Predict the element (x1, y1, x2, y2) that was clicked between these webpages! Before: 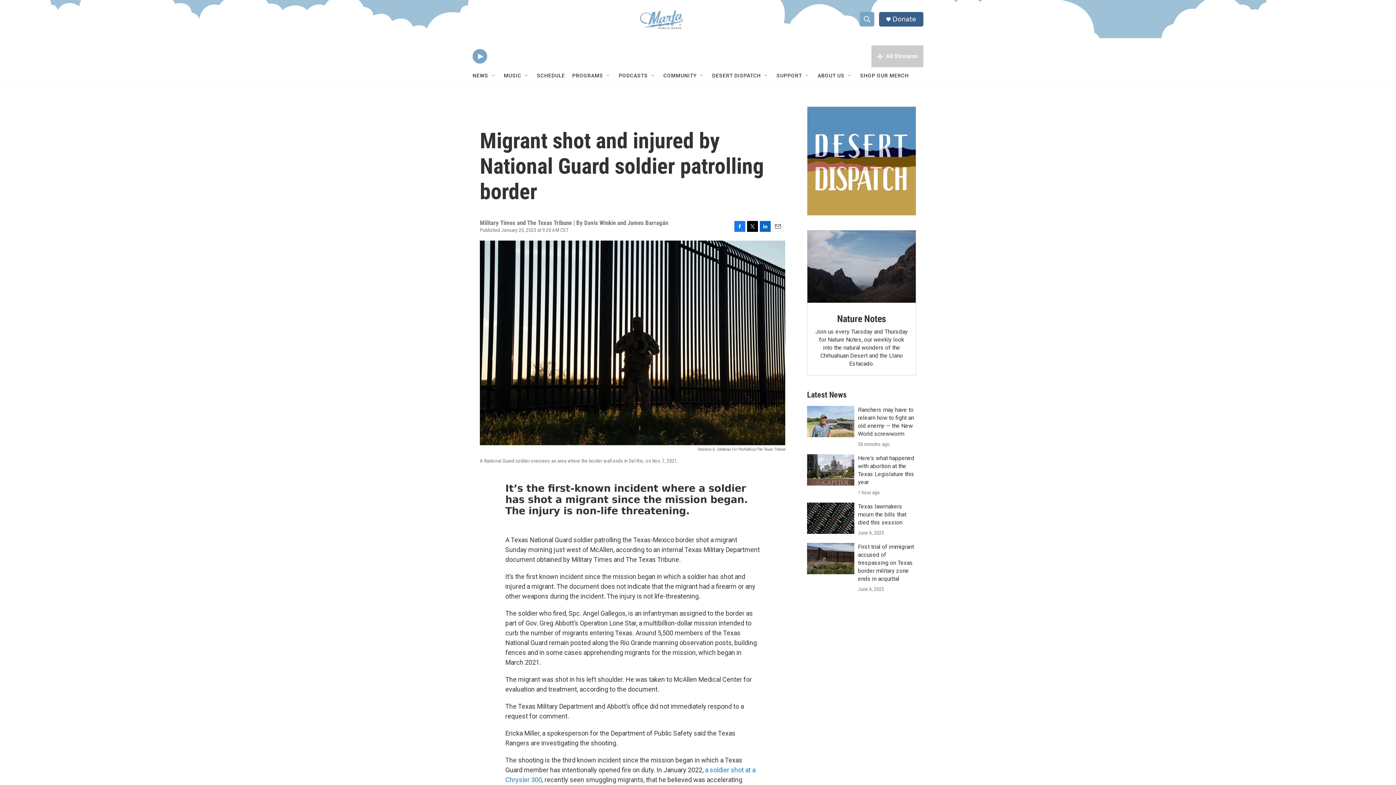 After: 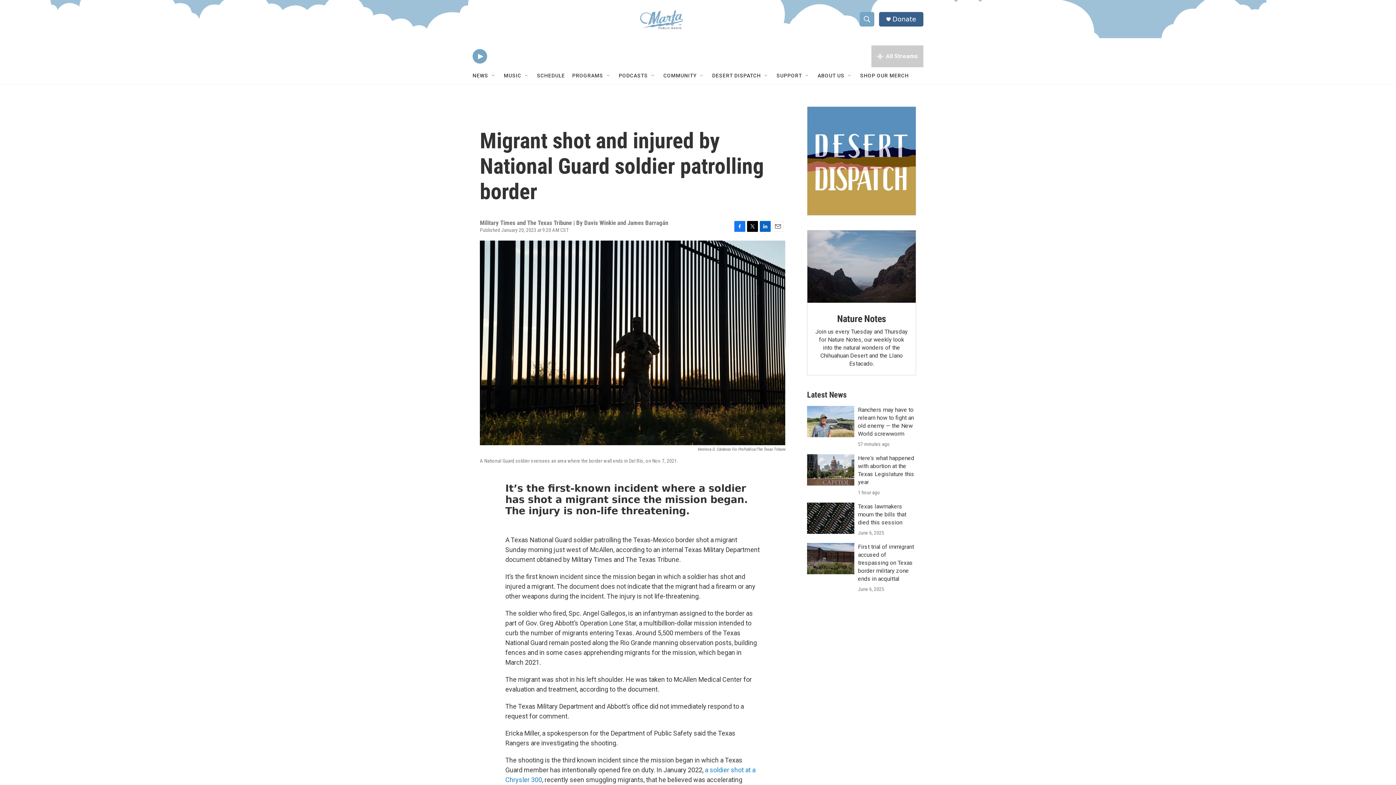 Action: label: SHOP OUR MERCH bbox: (860, 67, 909, 84)